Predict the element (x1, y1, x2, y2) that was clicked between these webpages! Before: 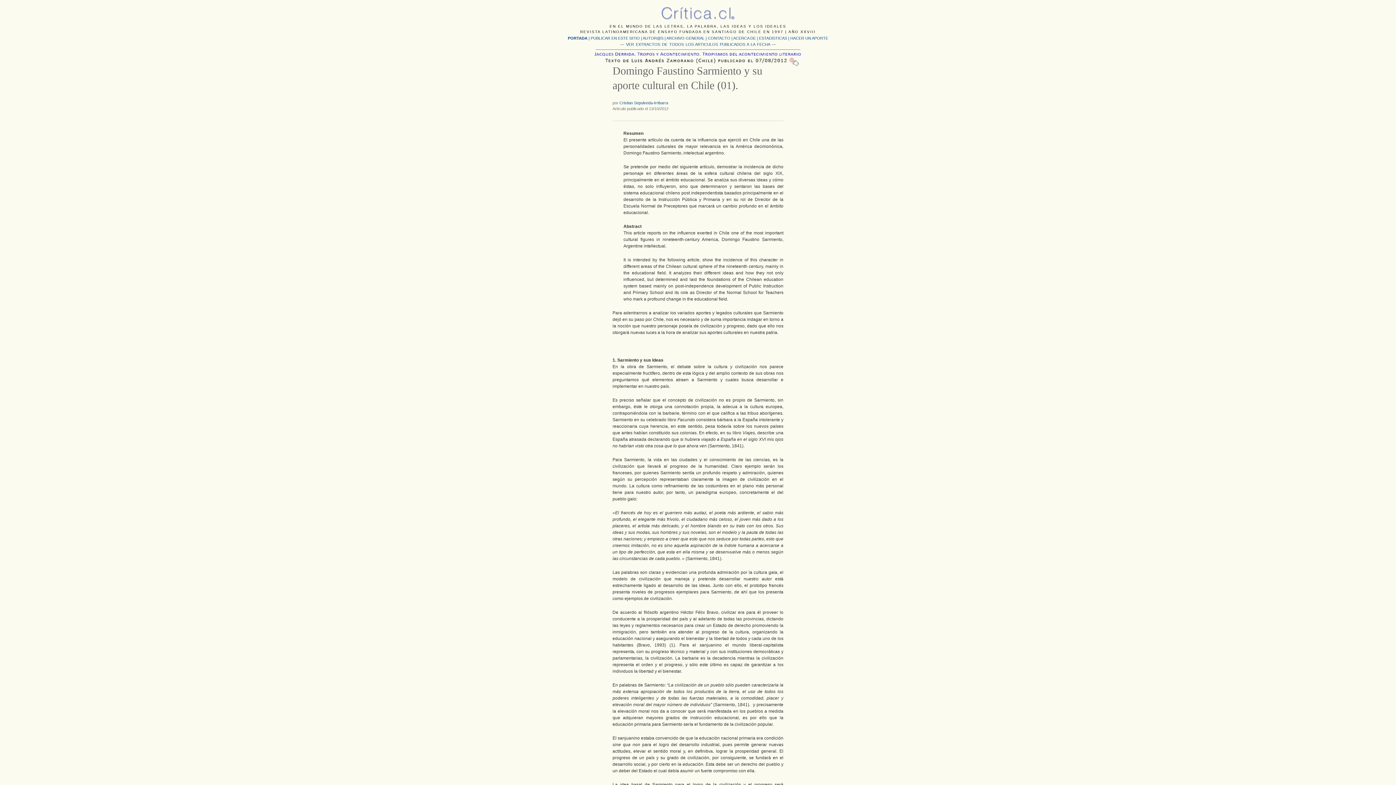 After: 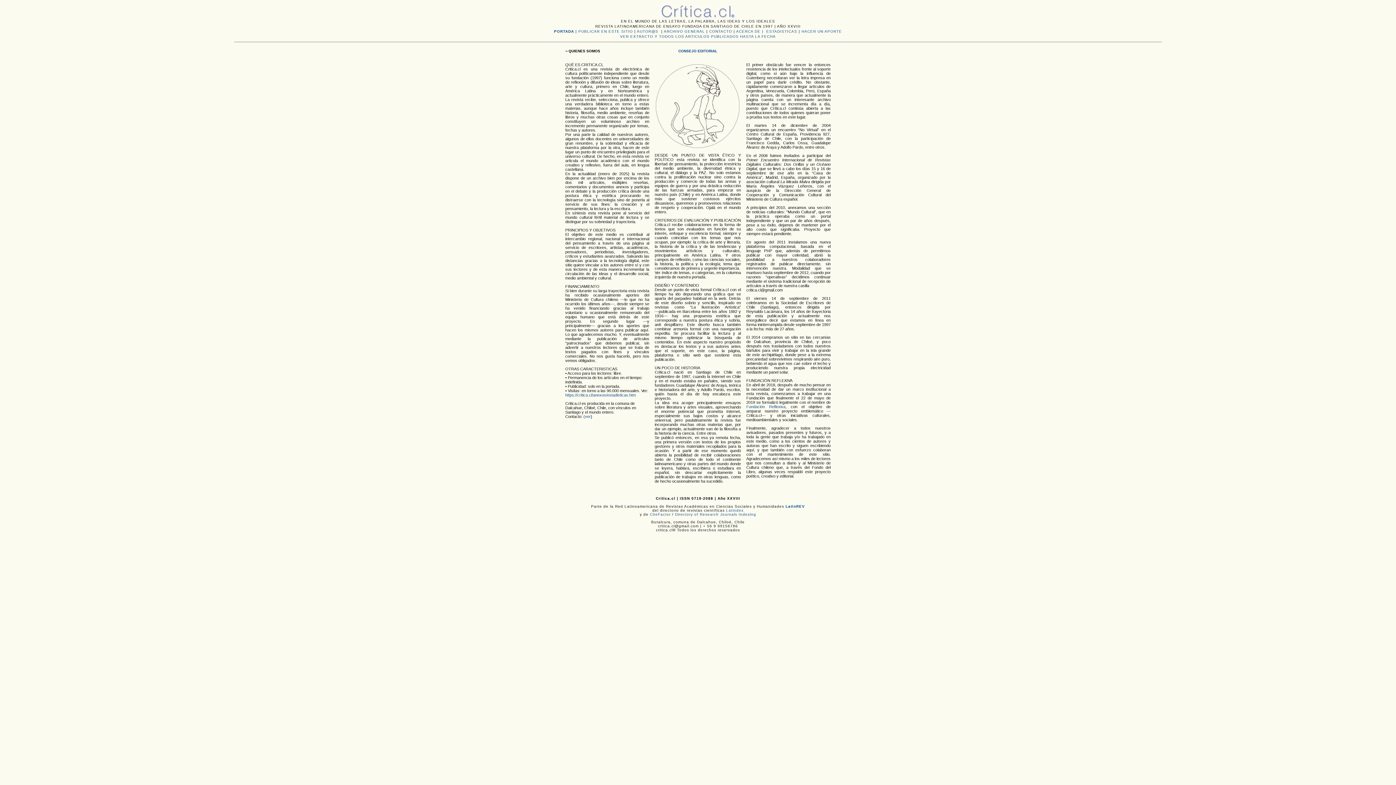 Action: bbox: (733, 36, 759, 40) label: ACERCA DE | 